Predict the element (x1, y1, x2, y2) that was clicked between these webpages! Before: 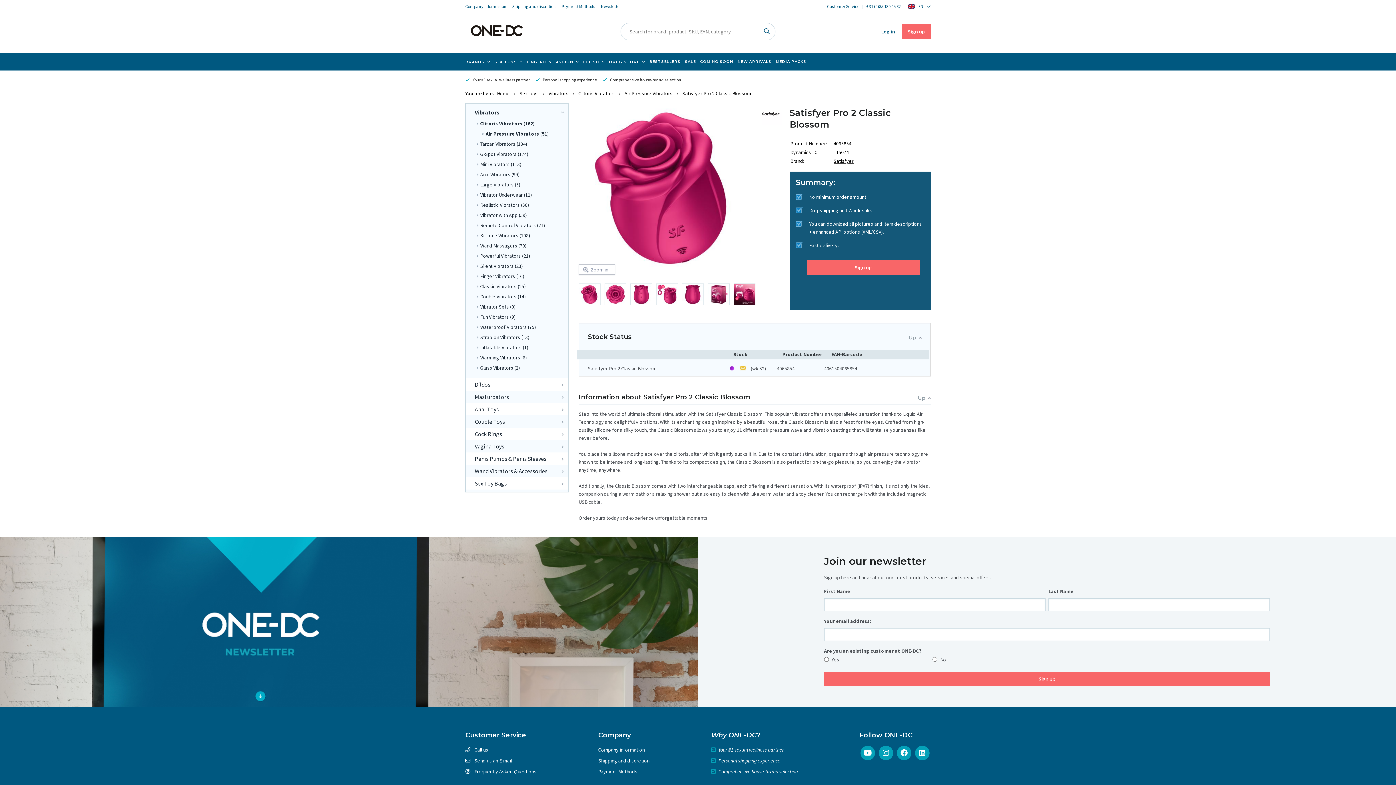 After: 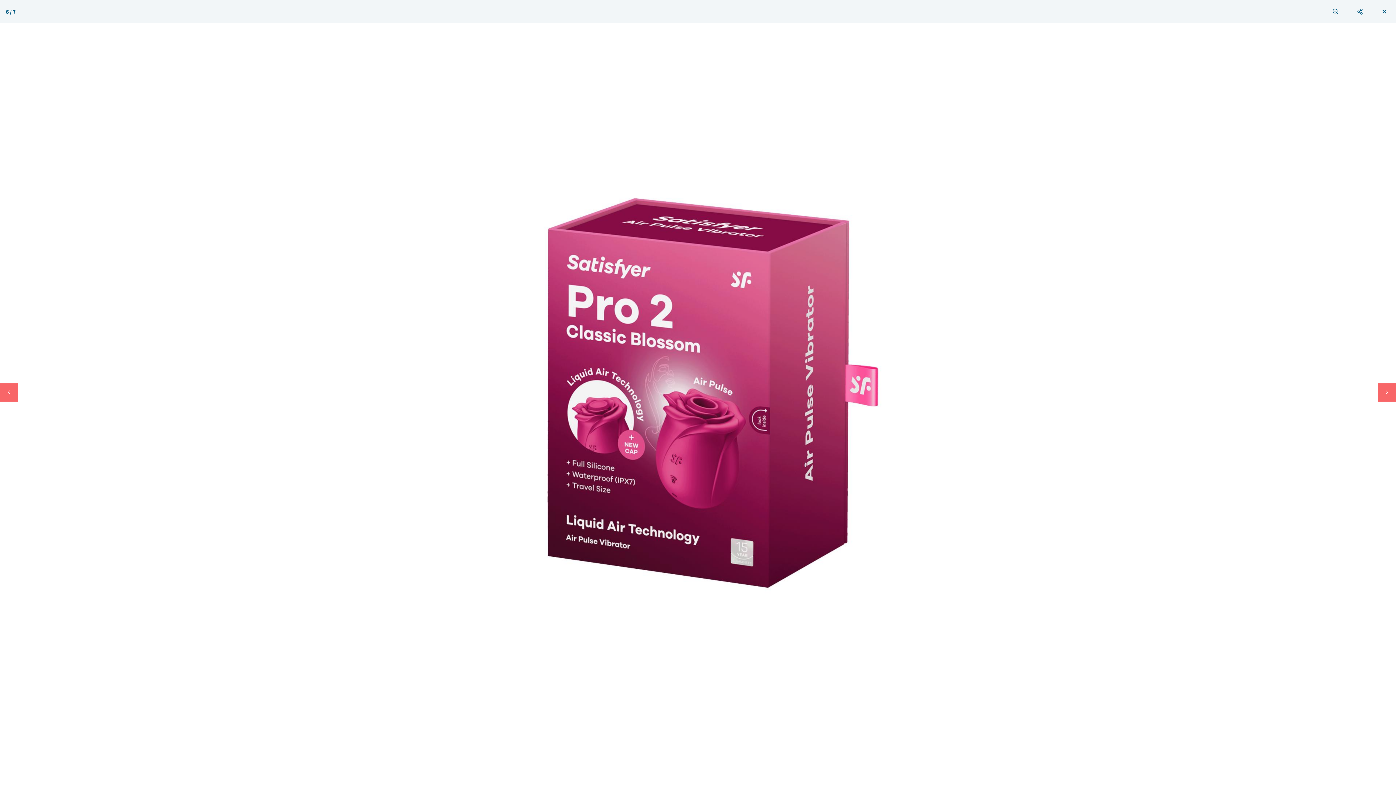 Action: bbox: (708, 300, 729, 306)